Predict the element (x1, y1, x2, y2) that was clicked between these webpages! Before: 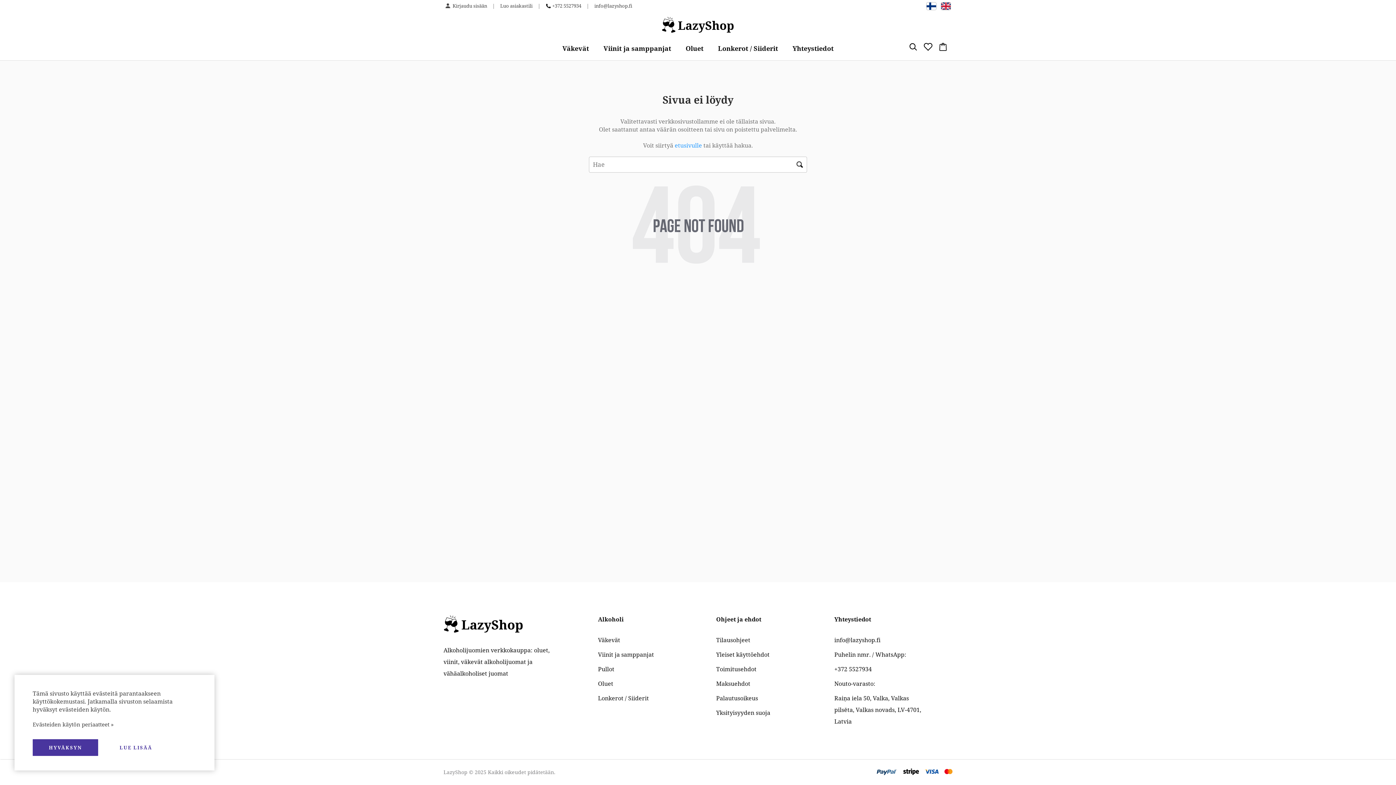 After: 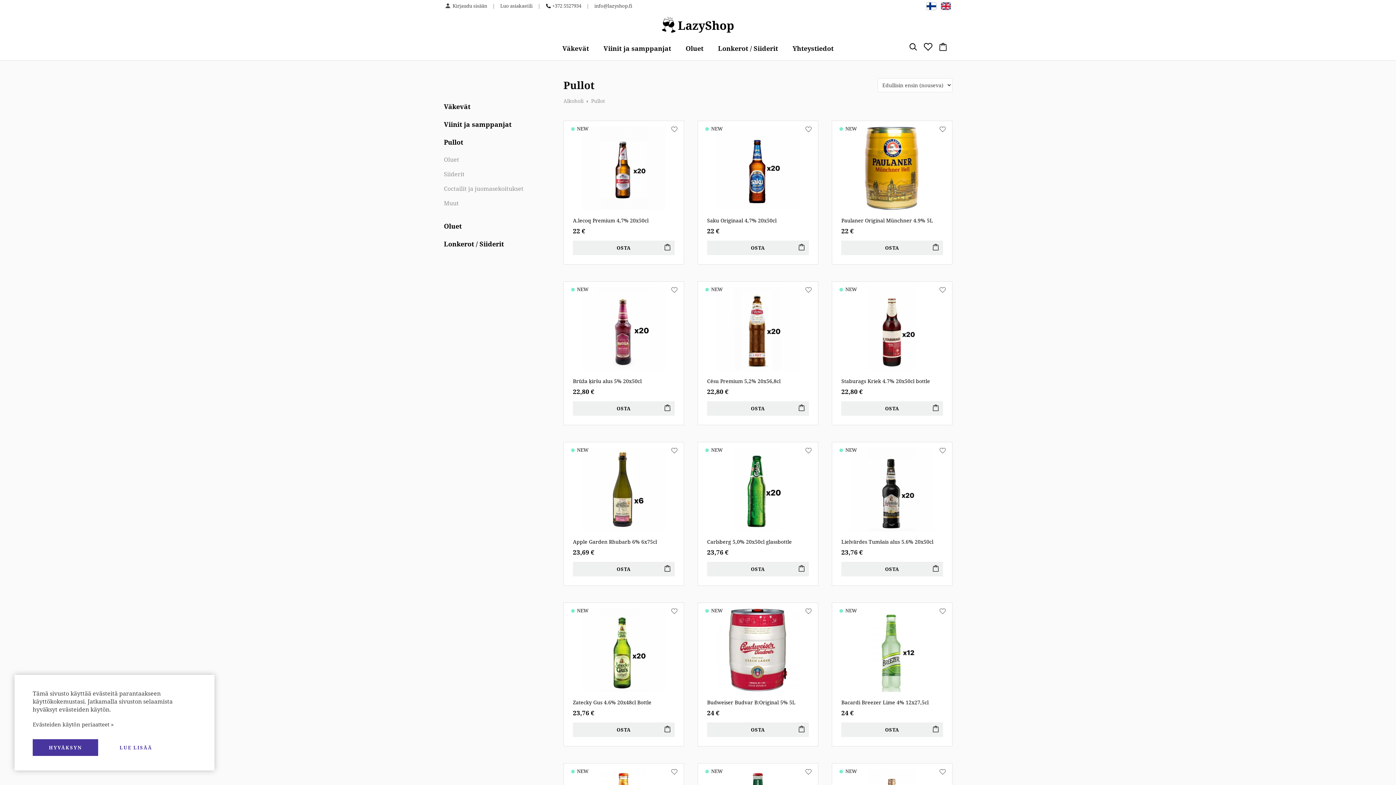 Action: label: Pullot bbox: (598, 665, 614, 673)